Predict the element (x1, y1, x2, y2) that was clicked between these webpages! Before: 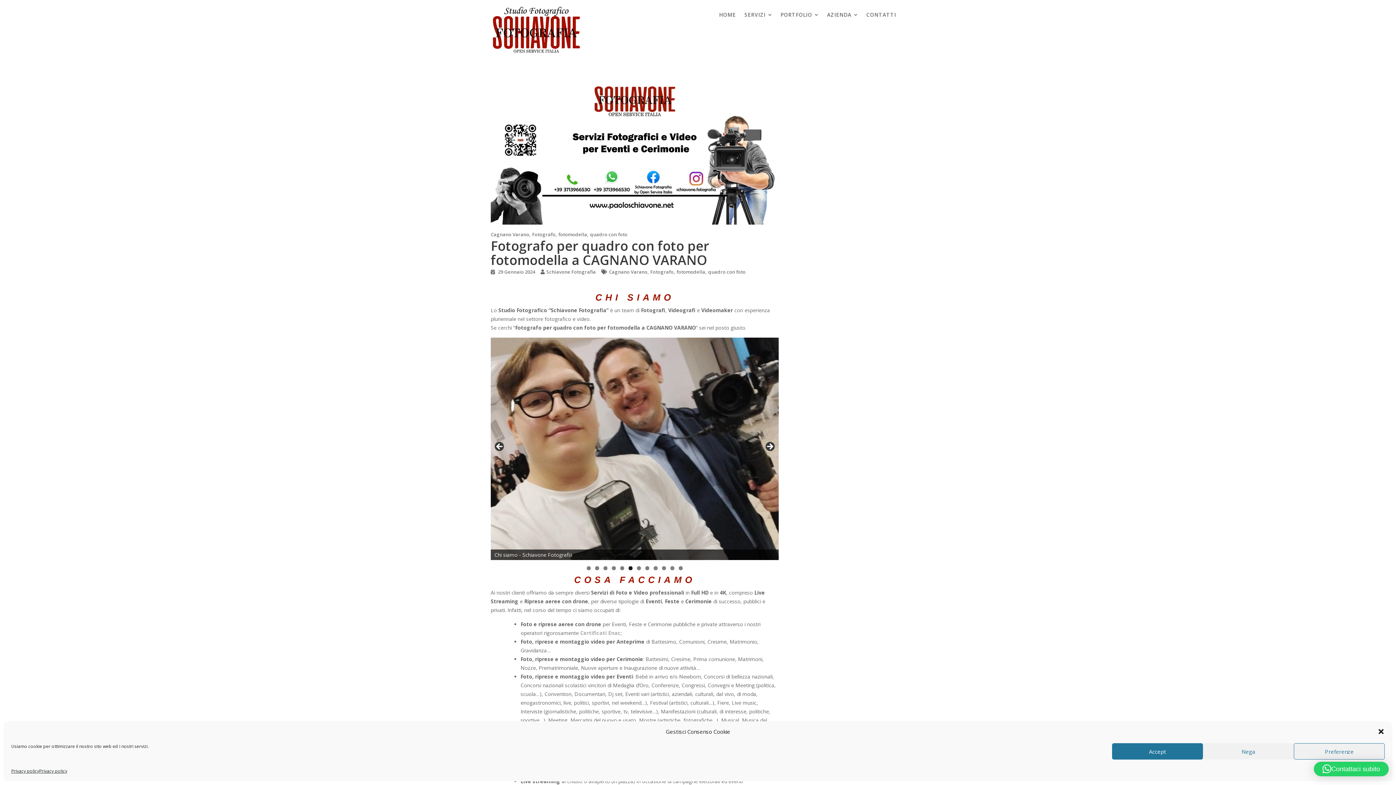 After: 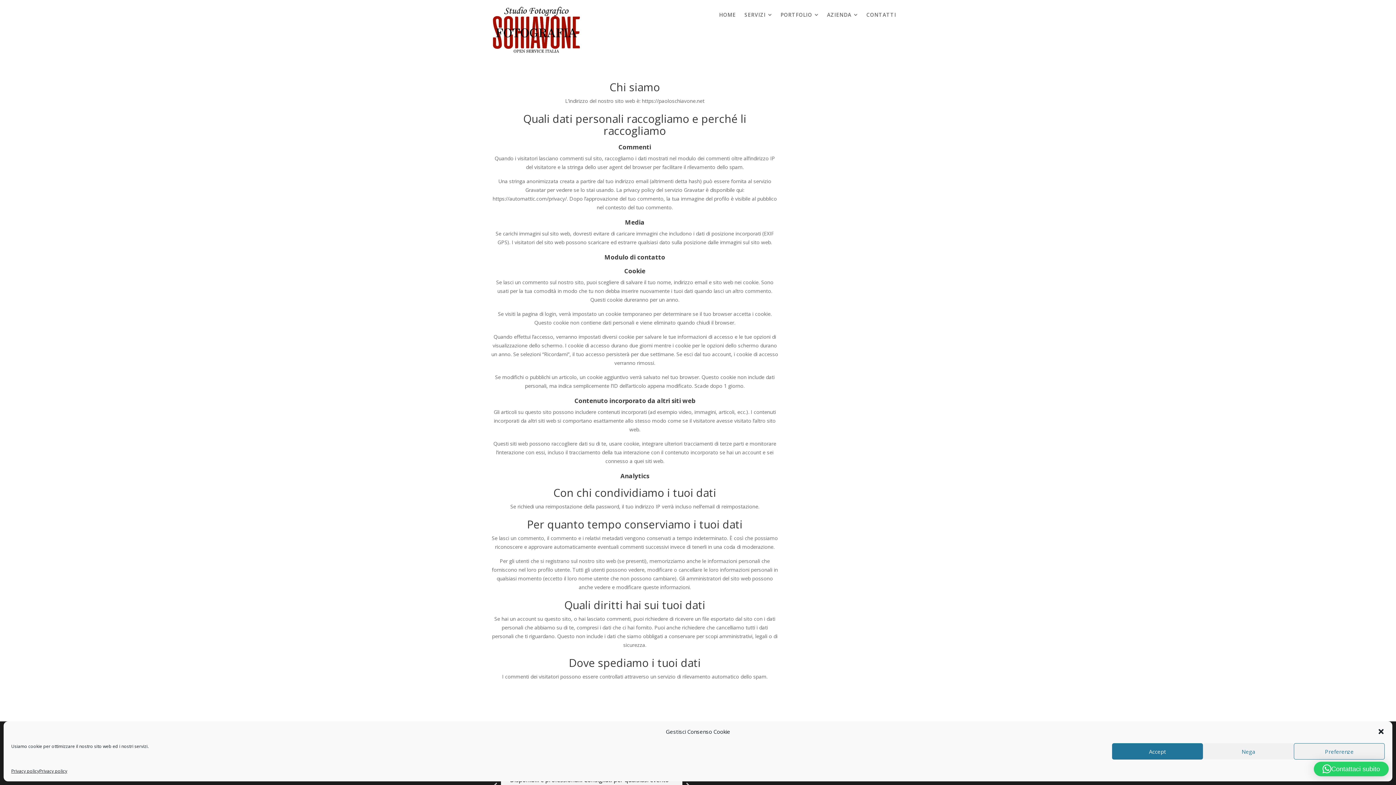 Action: bbox: (11, 767, 39, 776) label: Privacy policy